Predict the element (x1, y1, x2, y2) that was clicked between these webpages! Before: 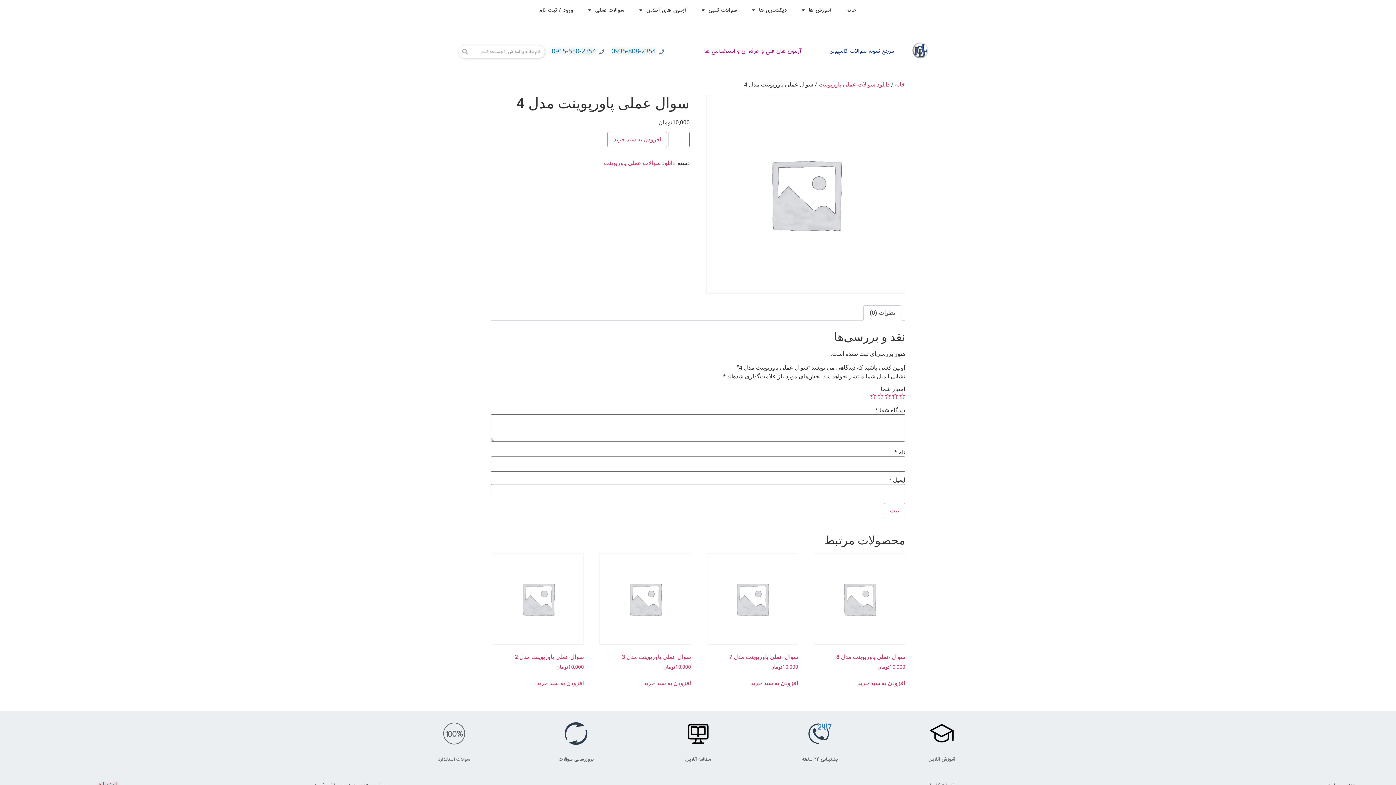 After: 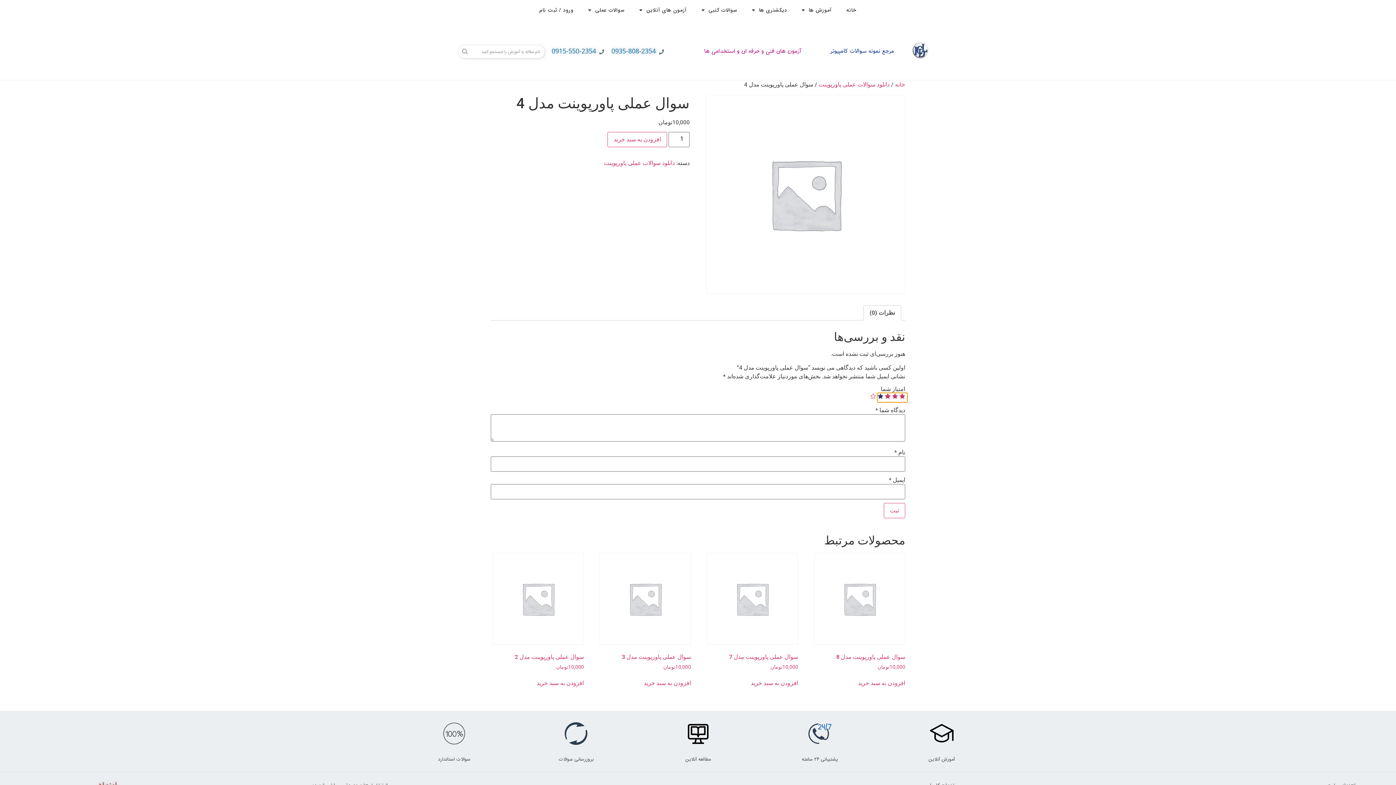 Action: label: ۴ از ۵ ستاره bbox: (877, 393, 883, 399)